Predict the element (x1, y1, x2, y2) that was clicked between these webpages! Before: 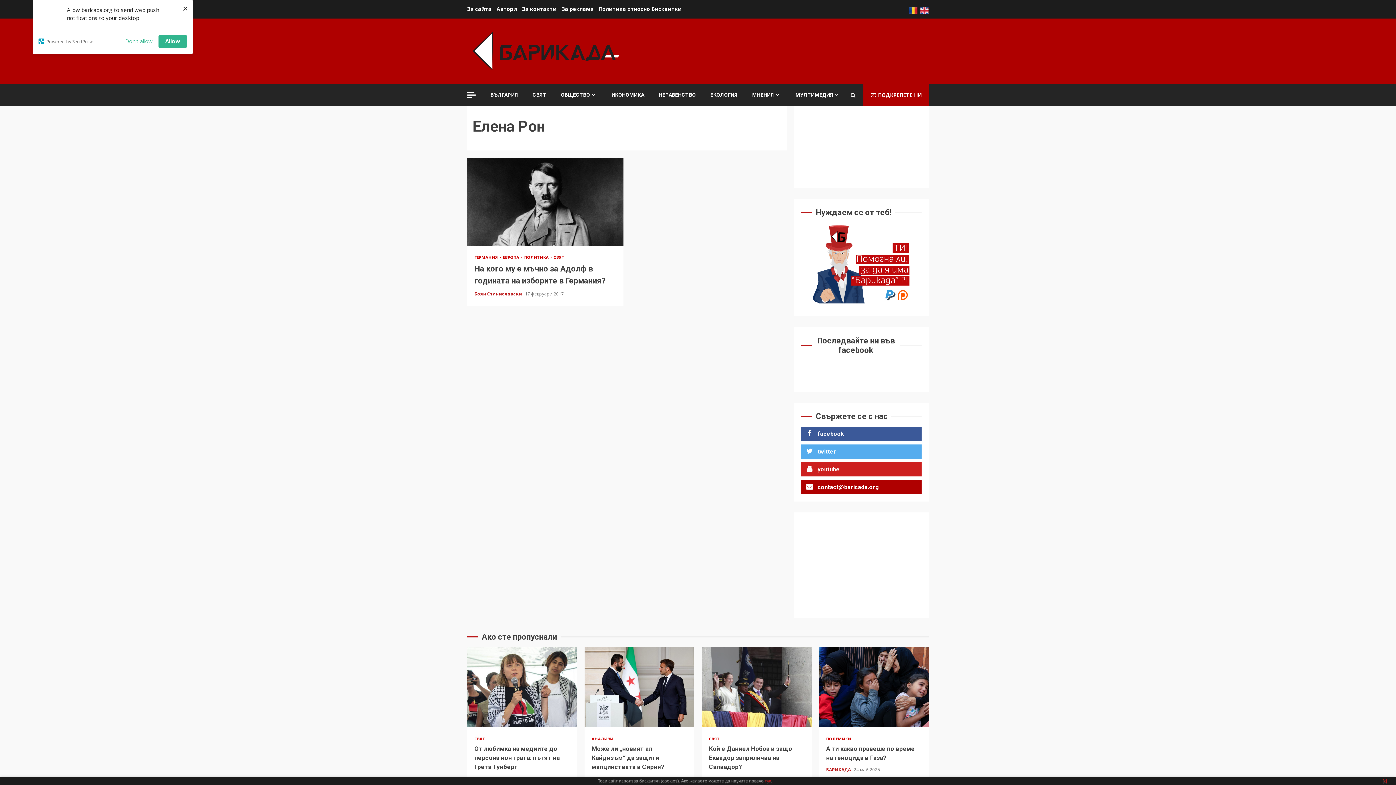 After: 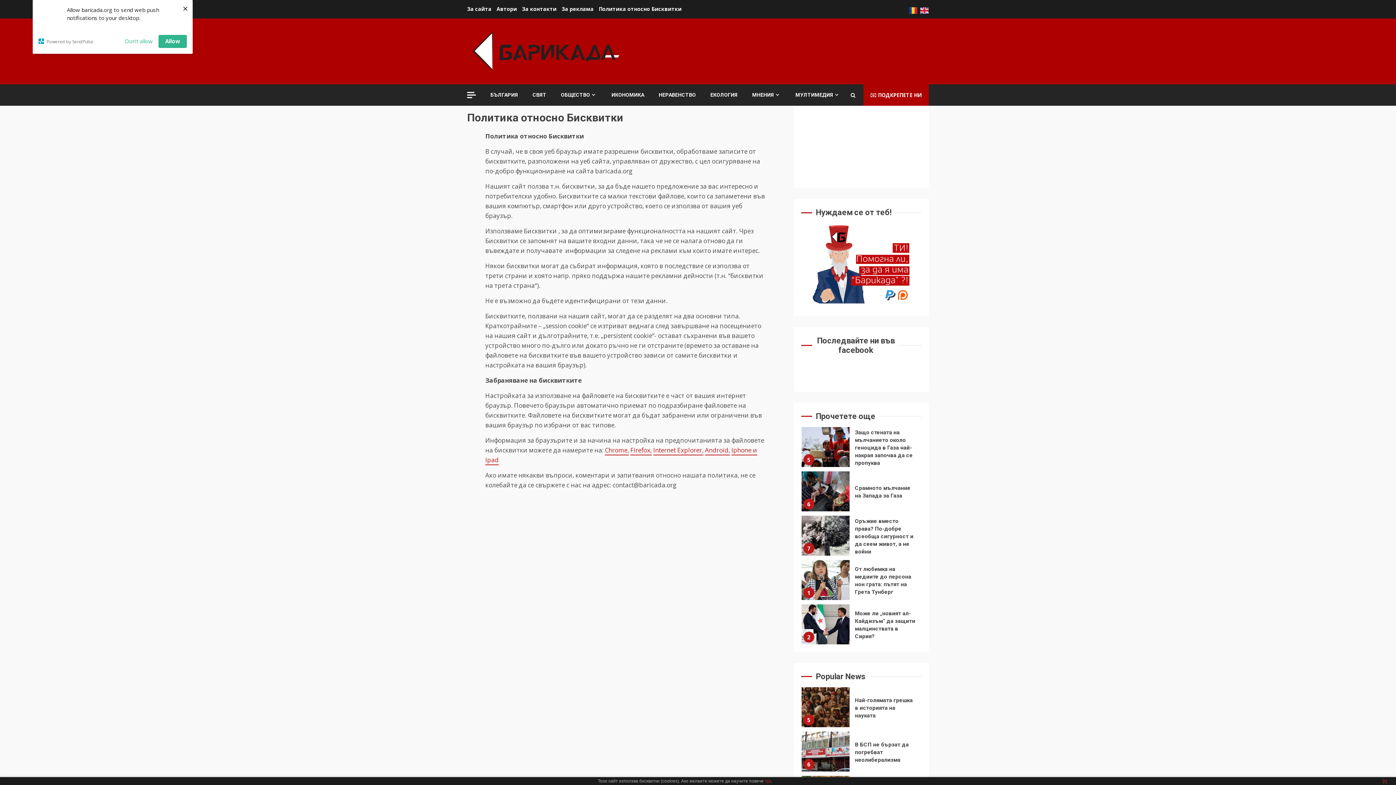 Action: bbox: (764, 778, 771, 784) label: тук